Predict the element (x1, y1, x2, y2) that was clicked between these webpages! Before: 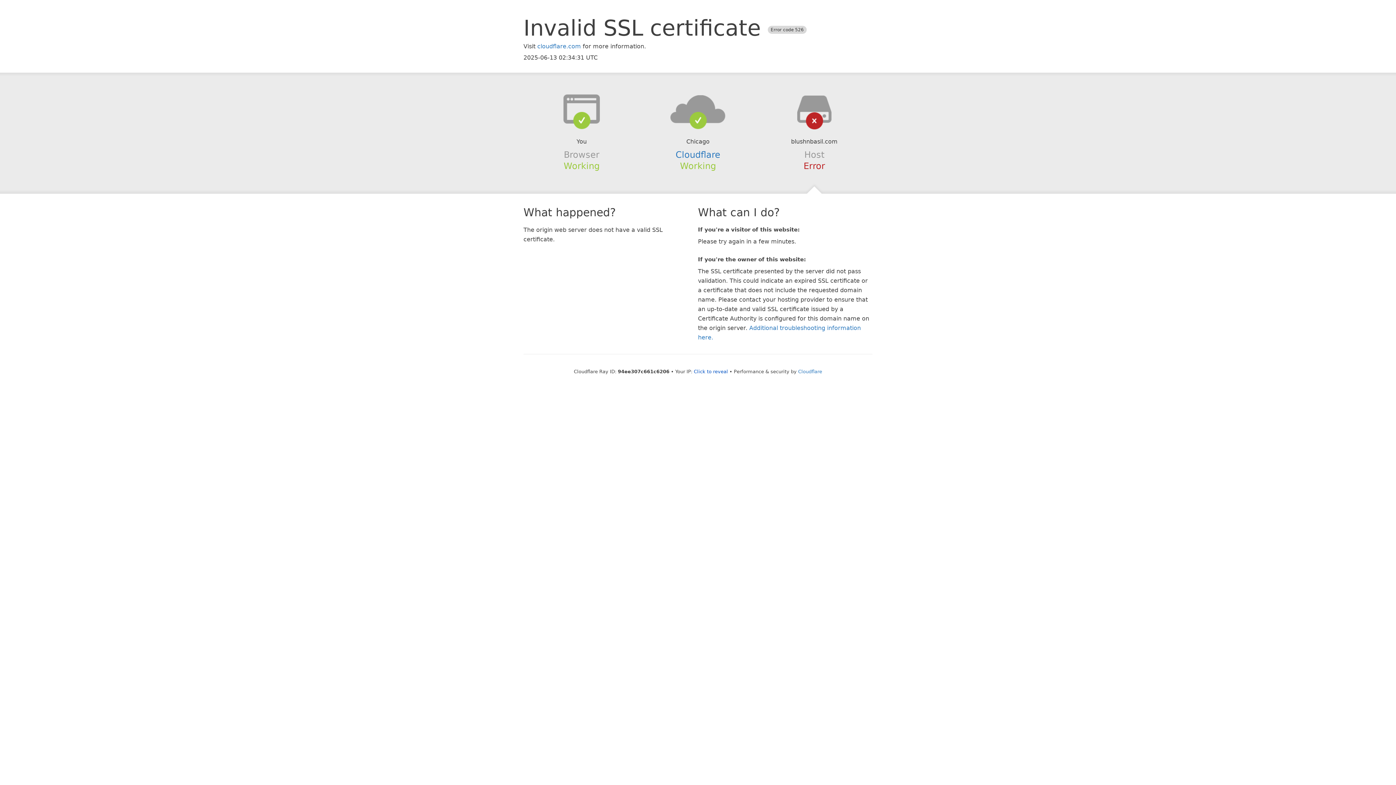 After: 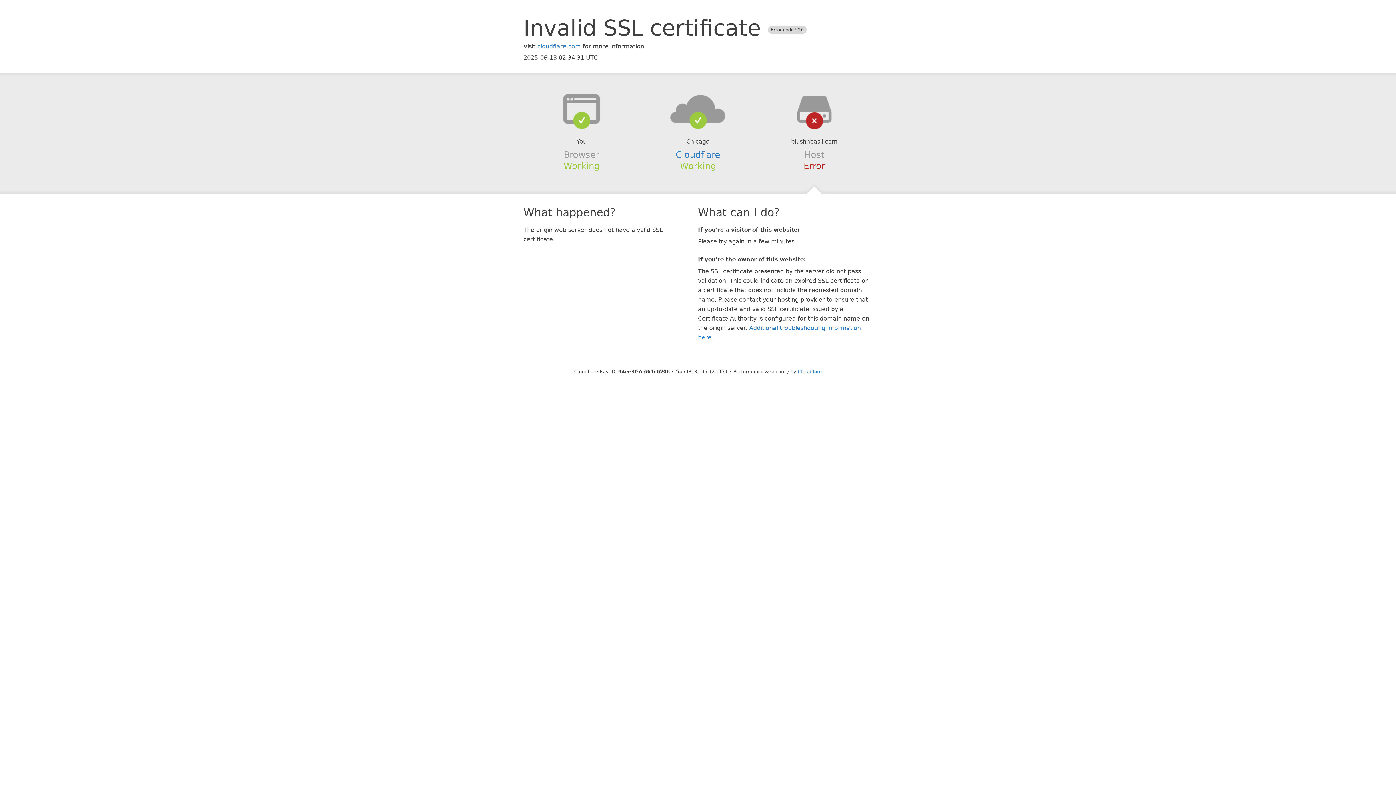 Action: label: Click to reveal bbox: (694, 368, 728, 374)